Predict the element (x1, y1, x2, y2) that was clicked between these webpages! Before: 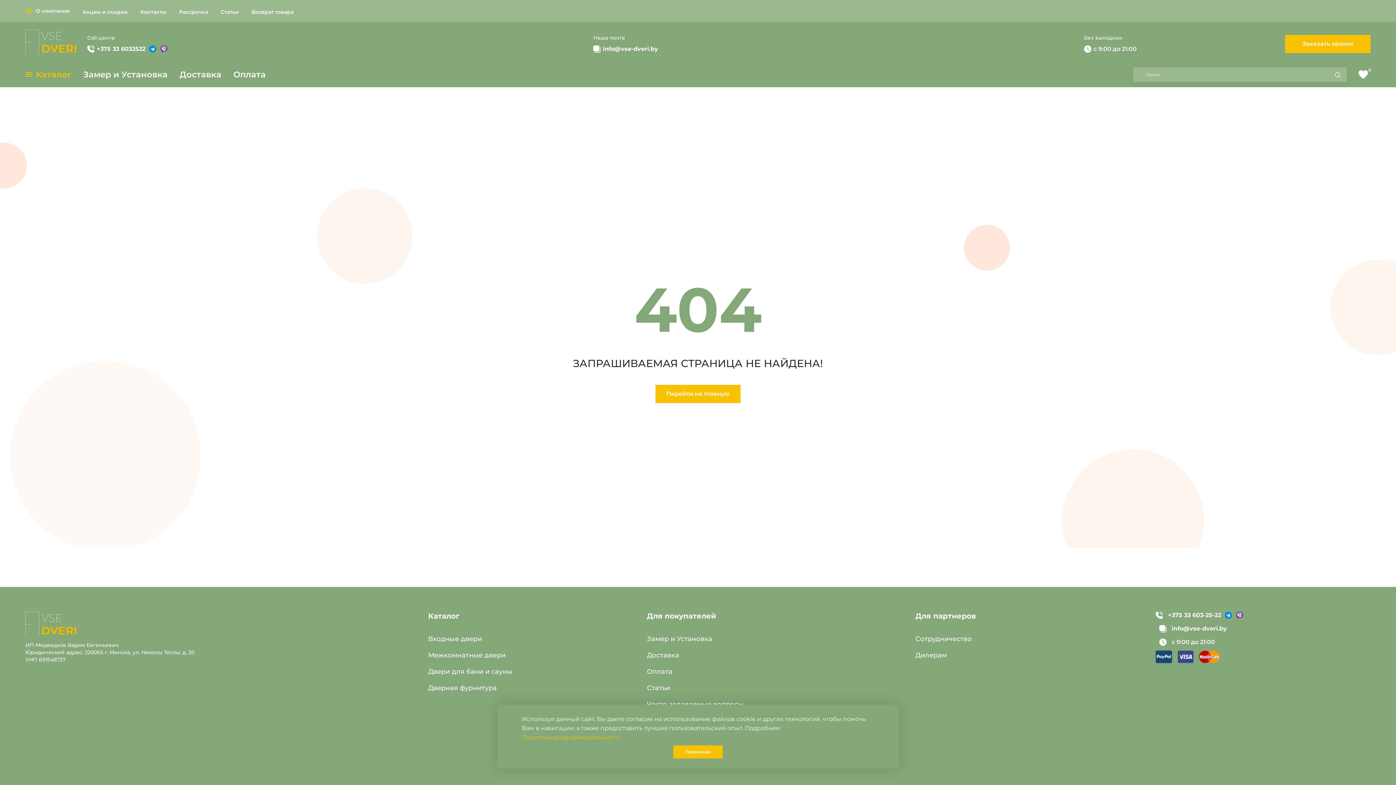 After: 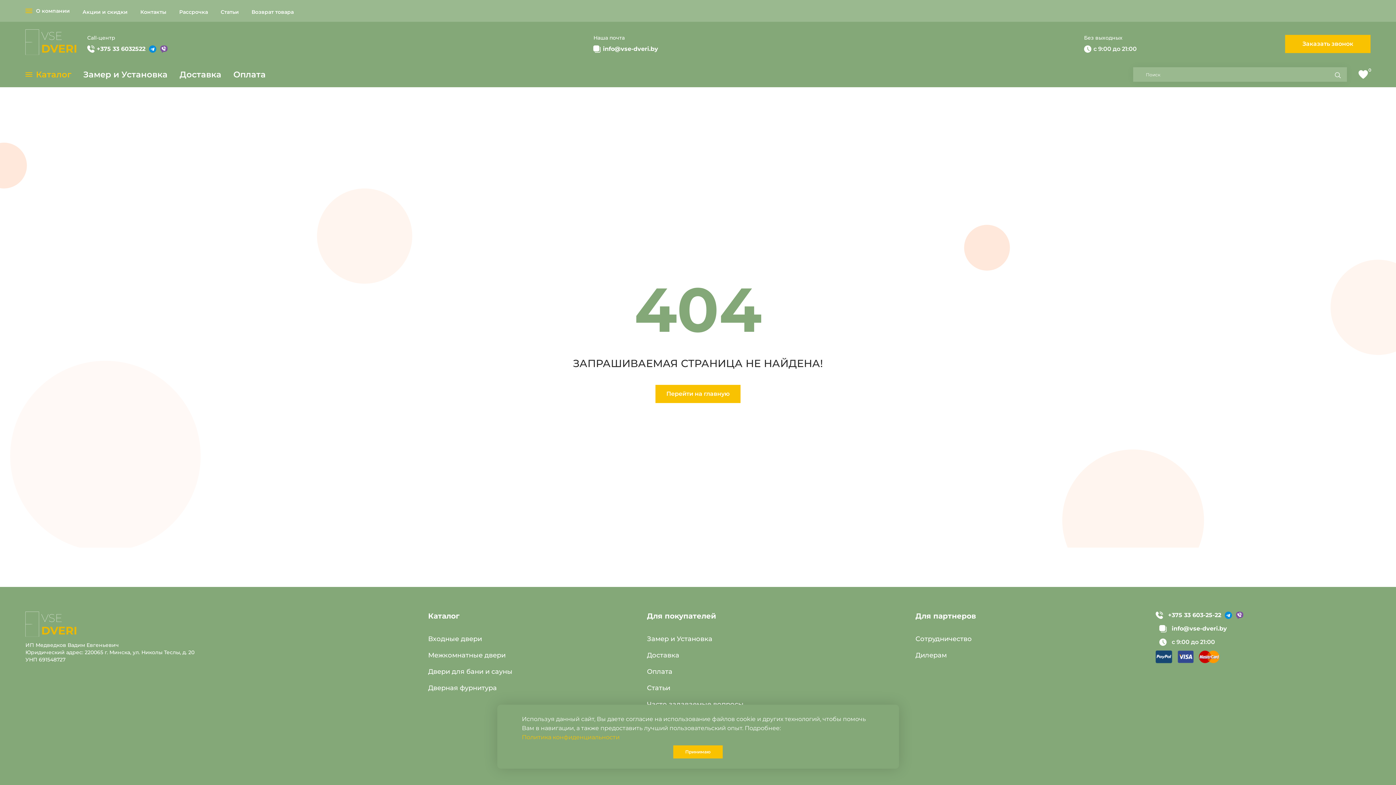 Action: bbox: (426, 666, 514, 677) label: Двери для бани и сауны